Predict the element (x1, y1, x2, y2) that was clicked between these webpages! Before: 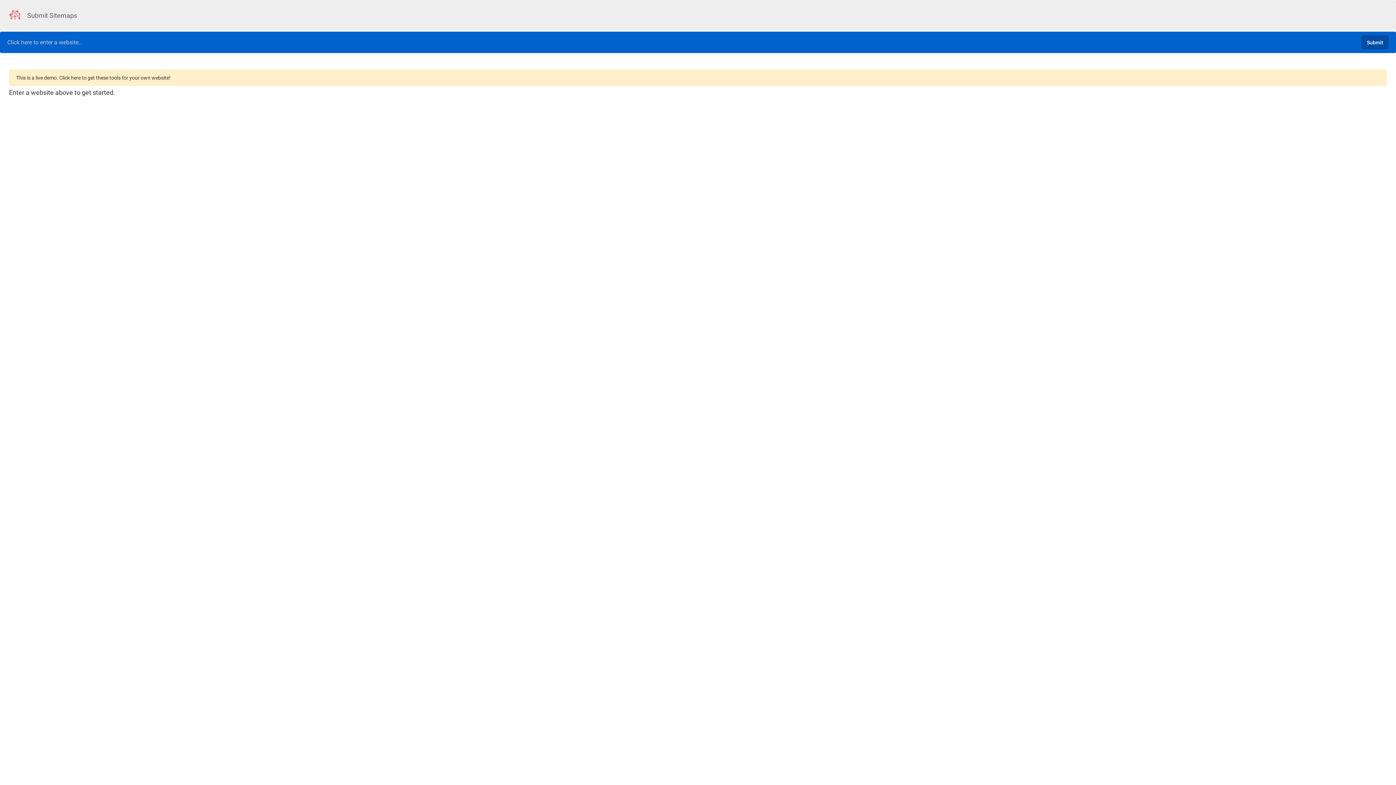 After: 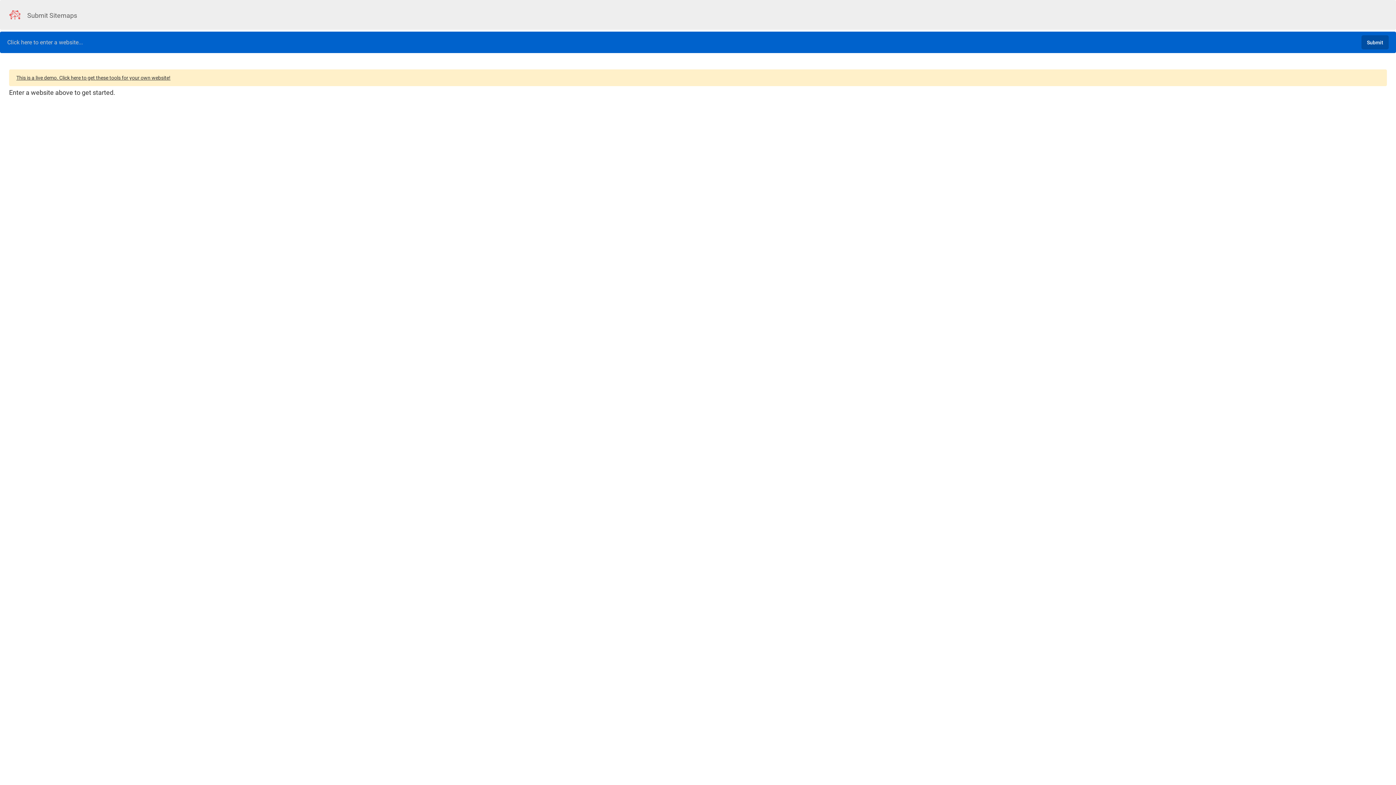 Action: label: This is a live demo. Click here to get these tools for your own website! bbox: (9, 69, 1387, 86)